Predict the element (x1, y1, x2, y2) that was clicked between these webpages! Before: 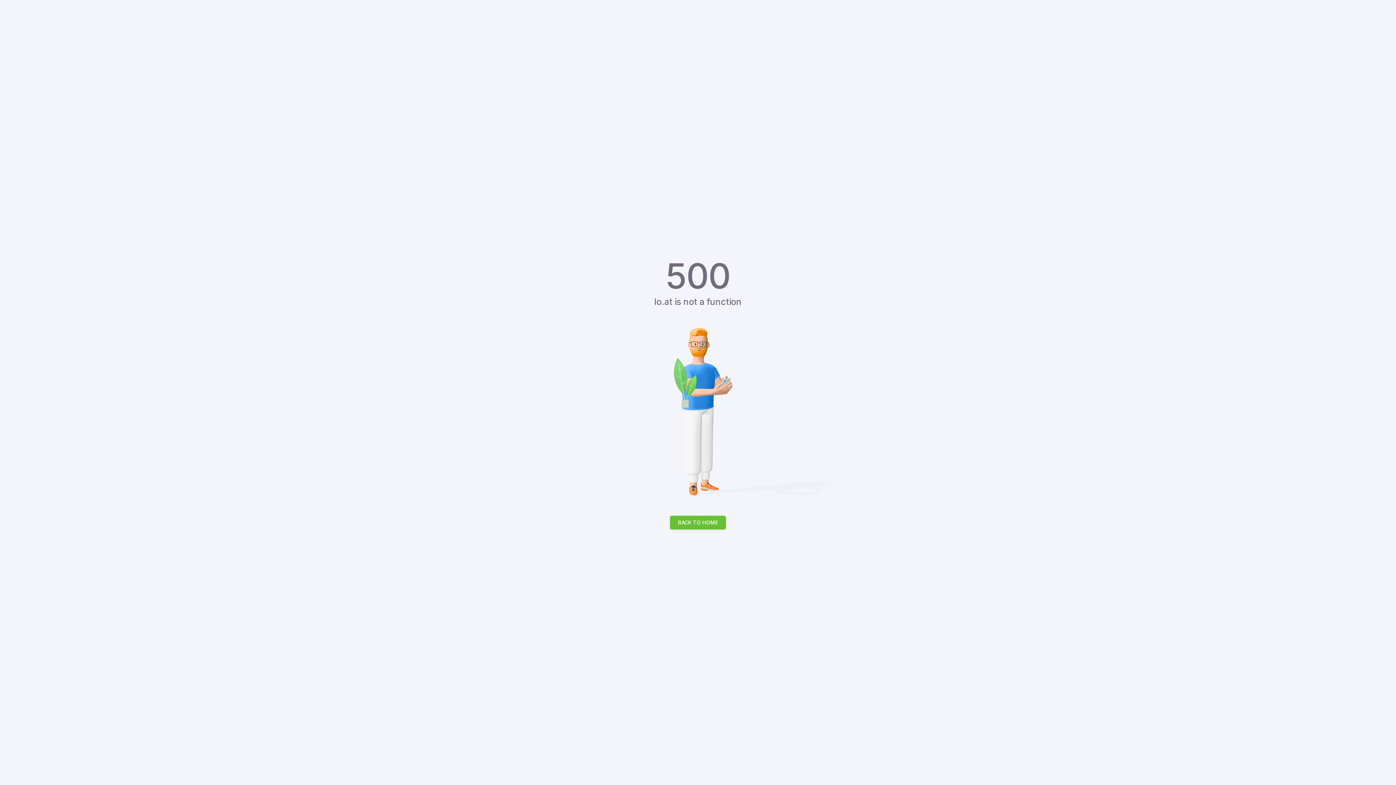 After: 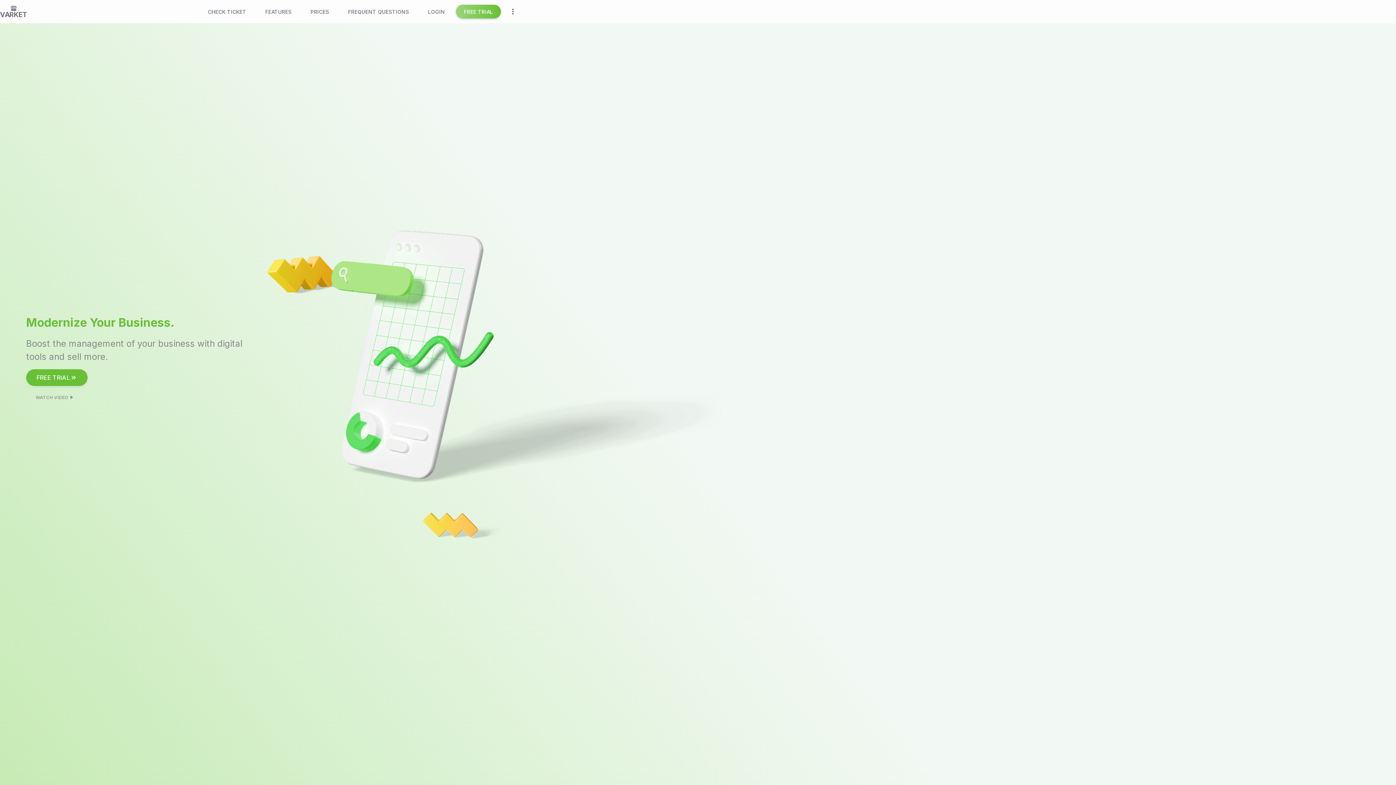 Action: label: BACK TO HOME bbox: (670, 515, 726, 529)